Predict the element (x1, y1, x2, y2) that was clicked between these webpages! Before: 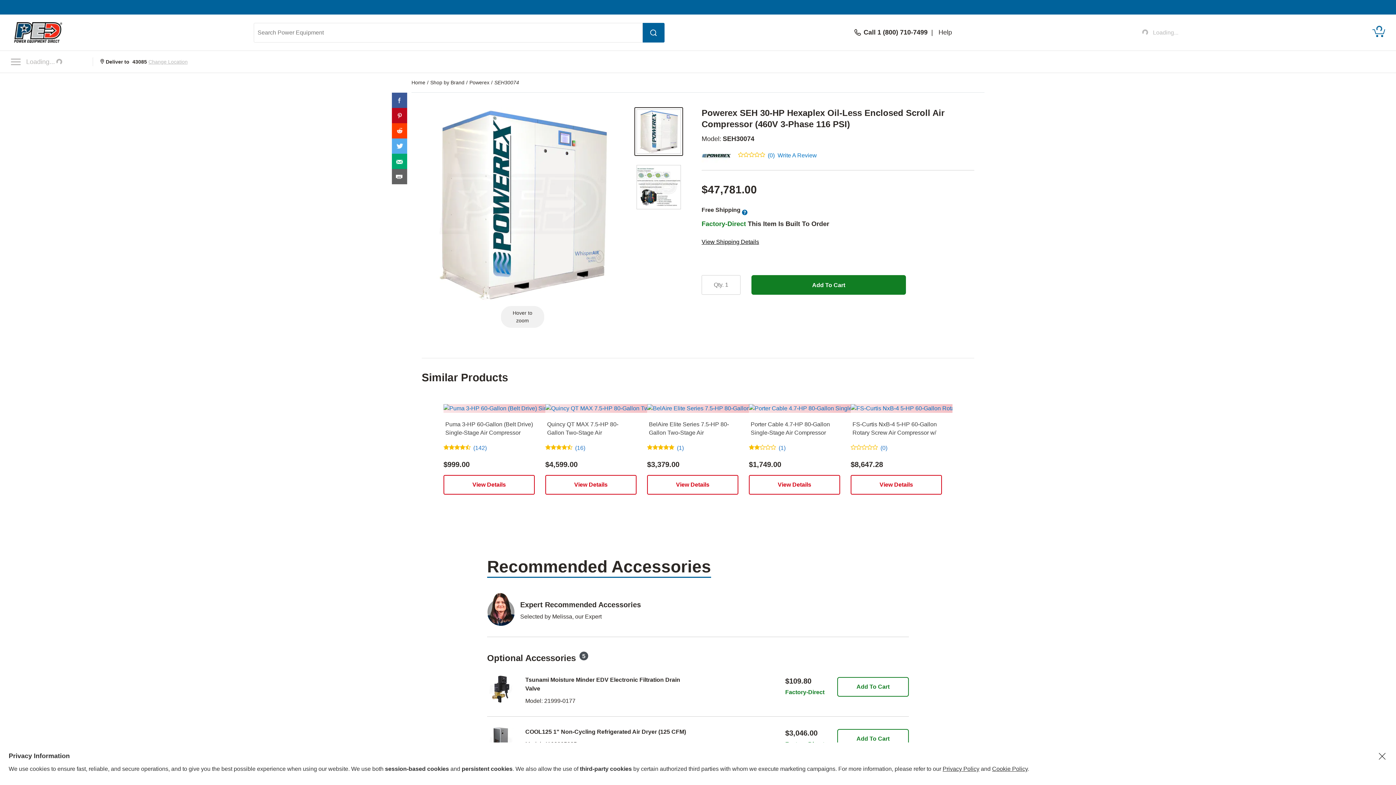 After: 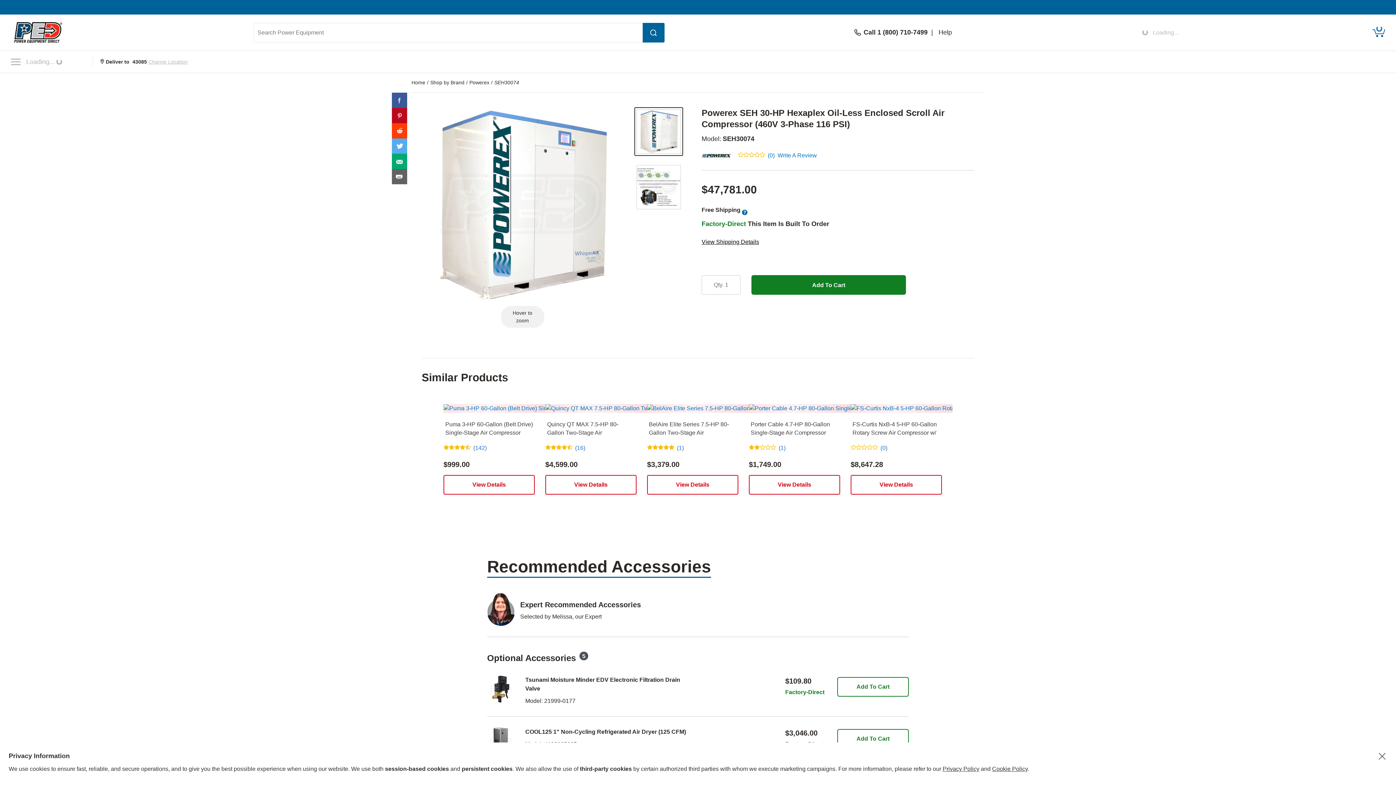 Action: bbox: (392, 128, 407, 133)